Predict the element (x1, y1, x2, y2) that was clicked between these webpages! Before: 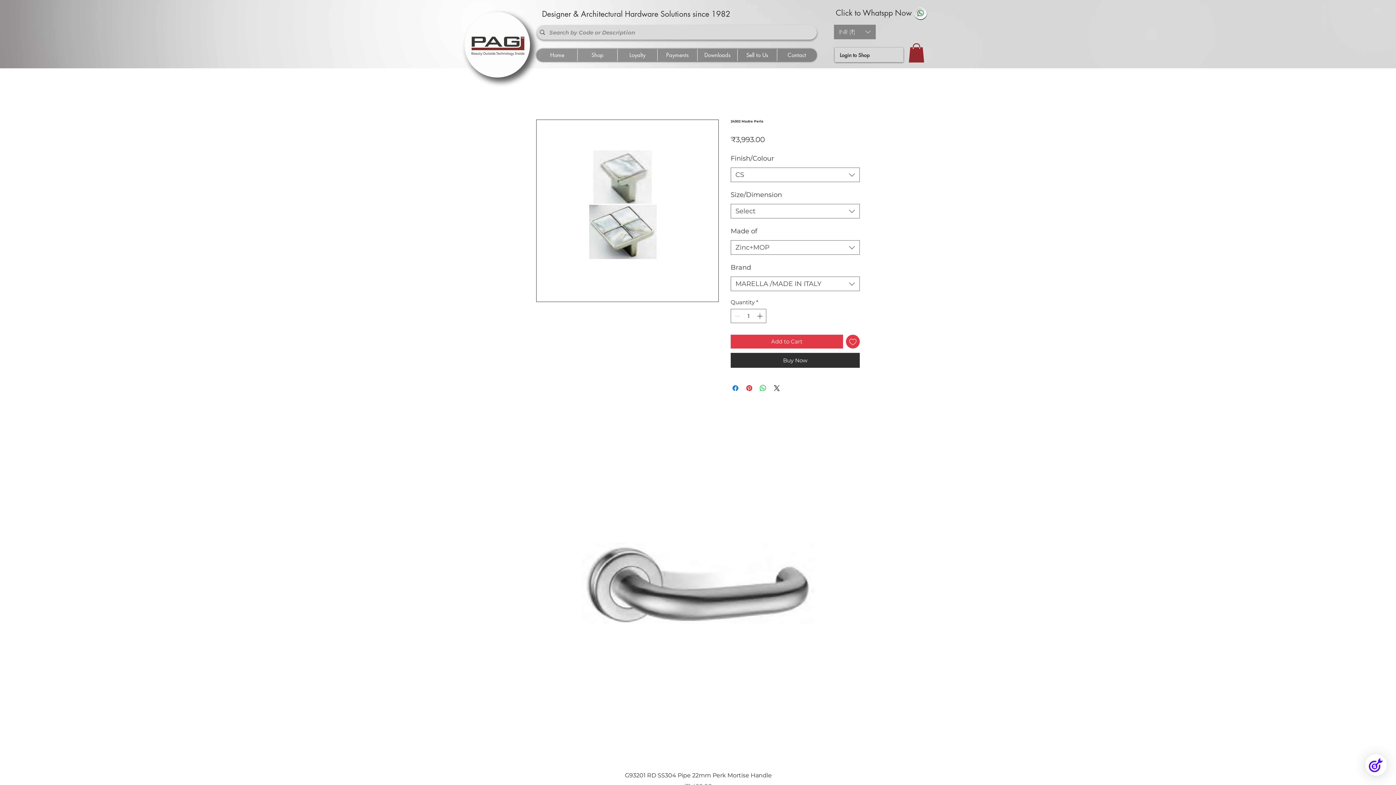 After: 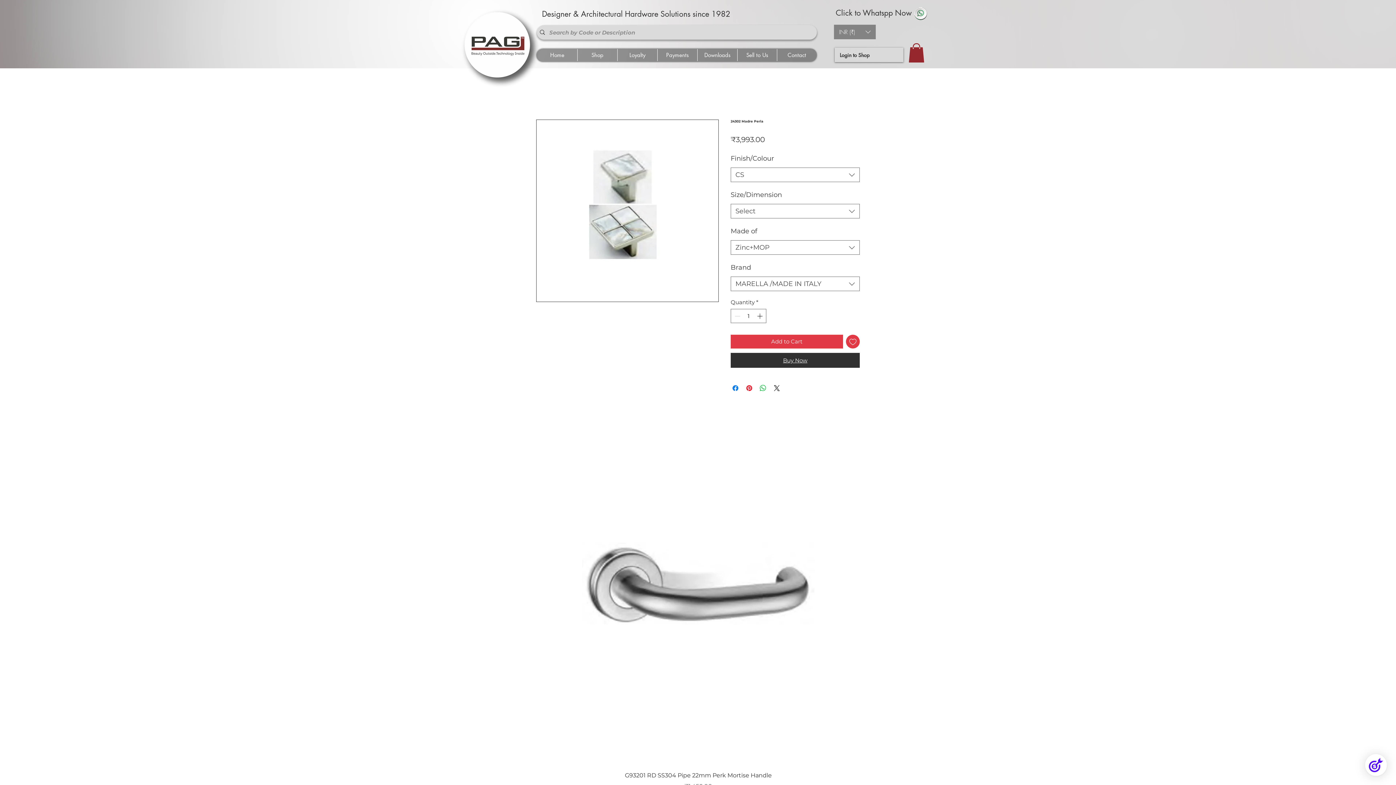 Action: label: Buy Now bbox: (730, 353, 860, 368)